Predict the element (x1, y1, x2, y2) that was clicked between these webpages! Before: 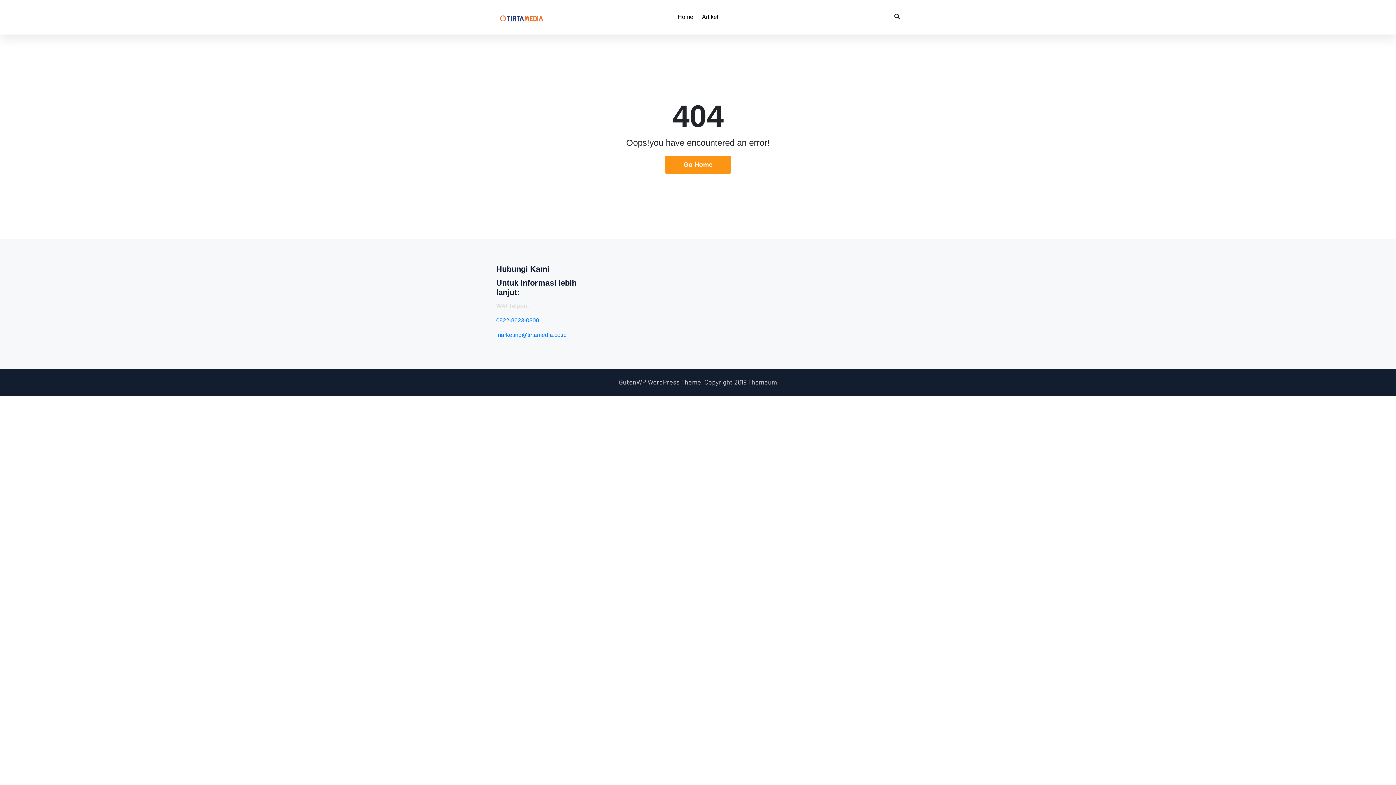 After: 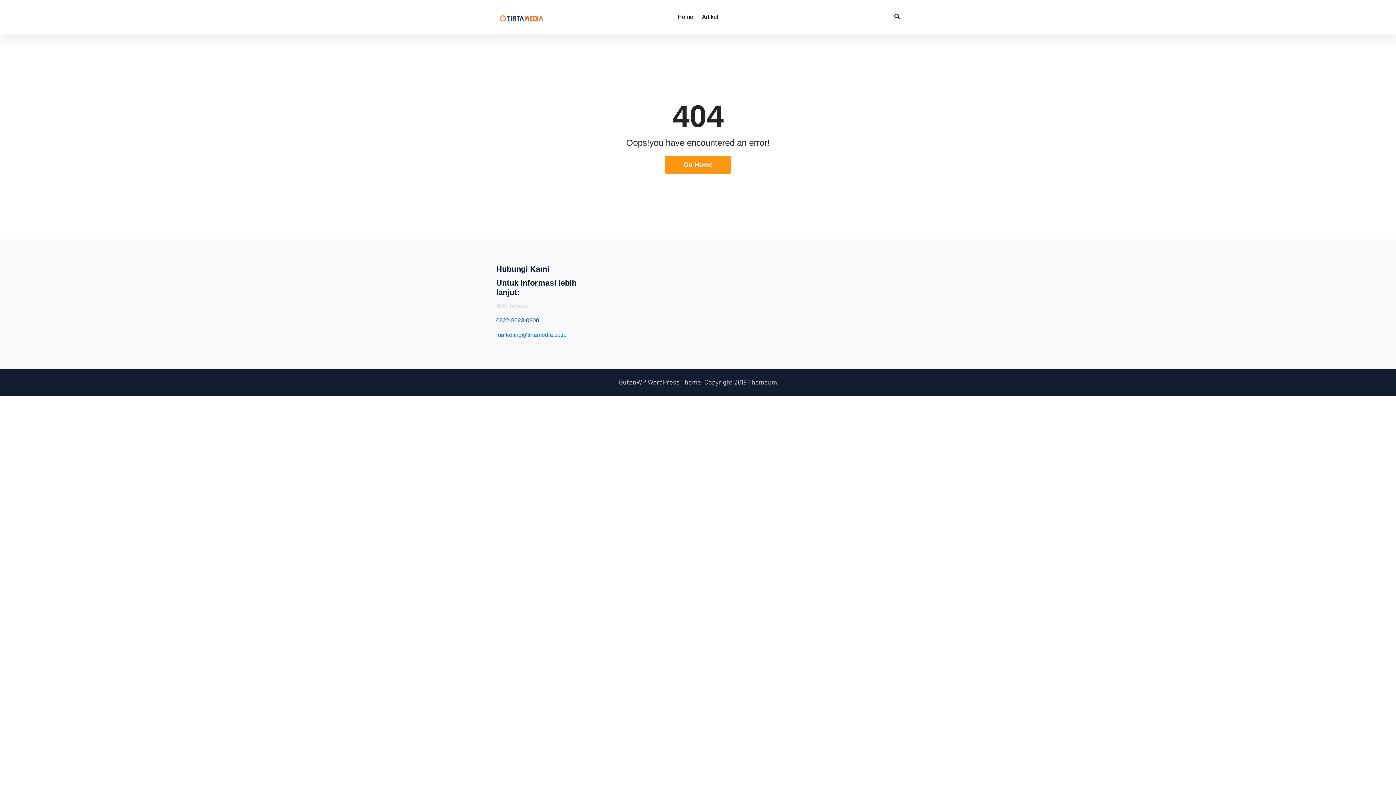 Action: label: 0822-8623-0300 bbox: (496, 317, 539, 323)